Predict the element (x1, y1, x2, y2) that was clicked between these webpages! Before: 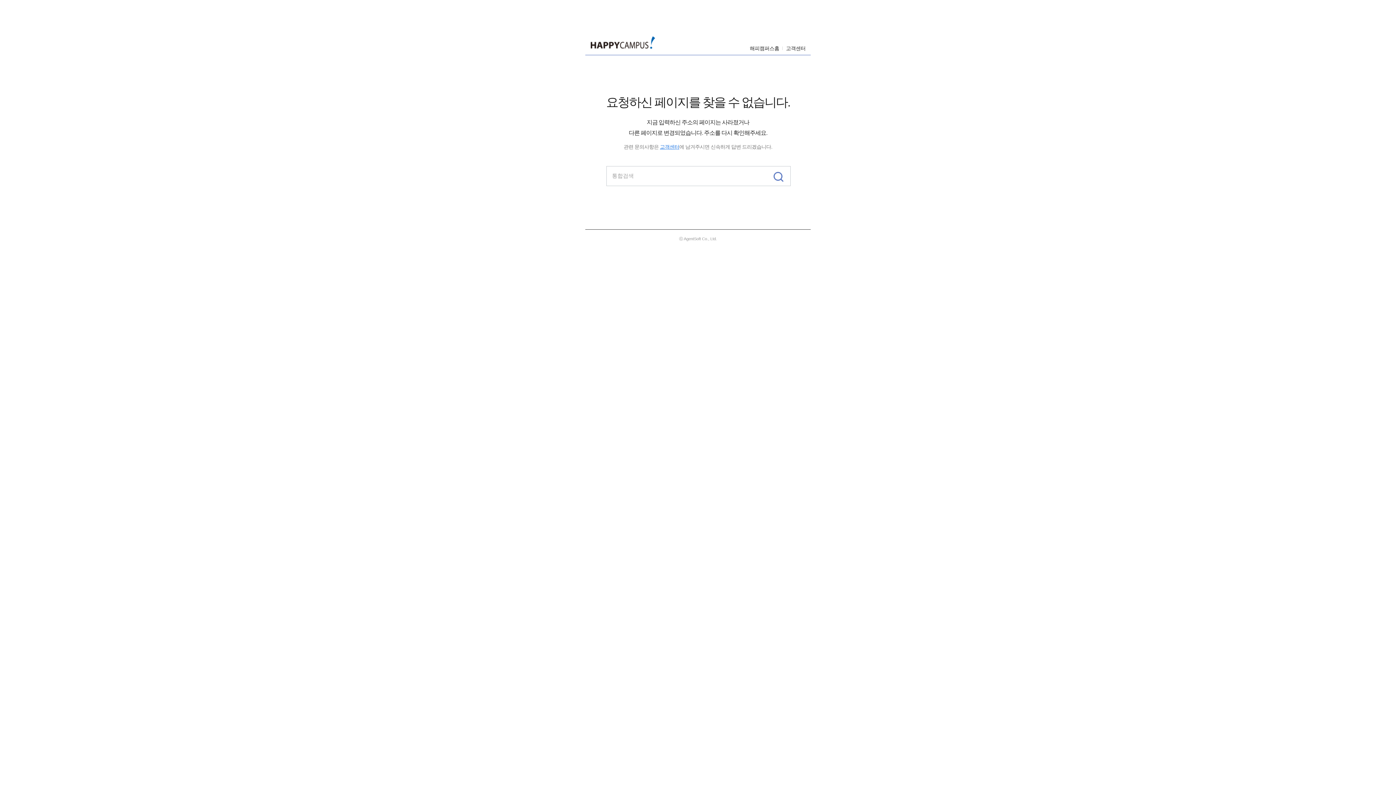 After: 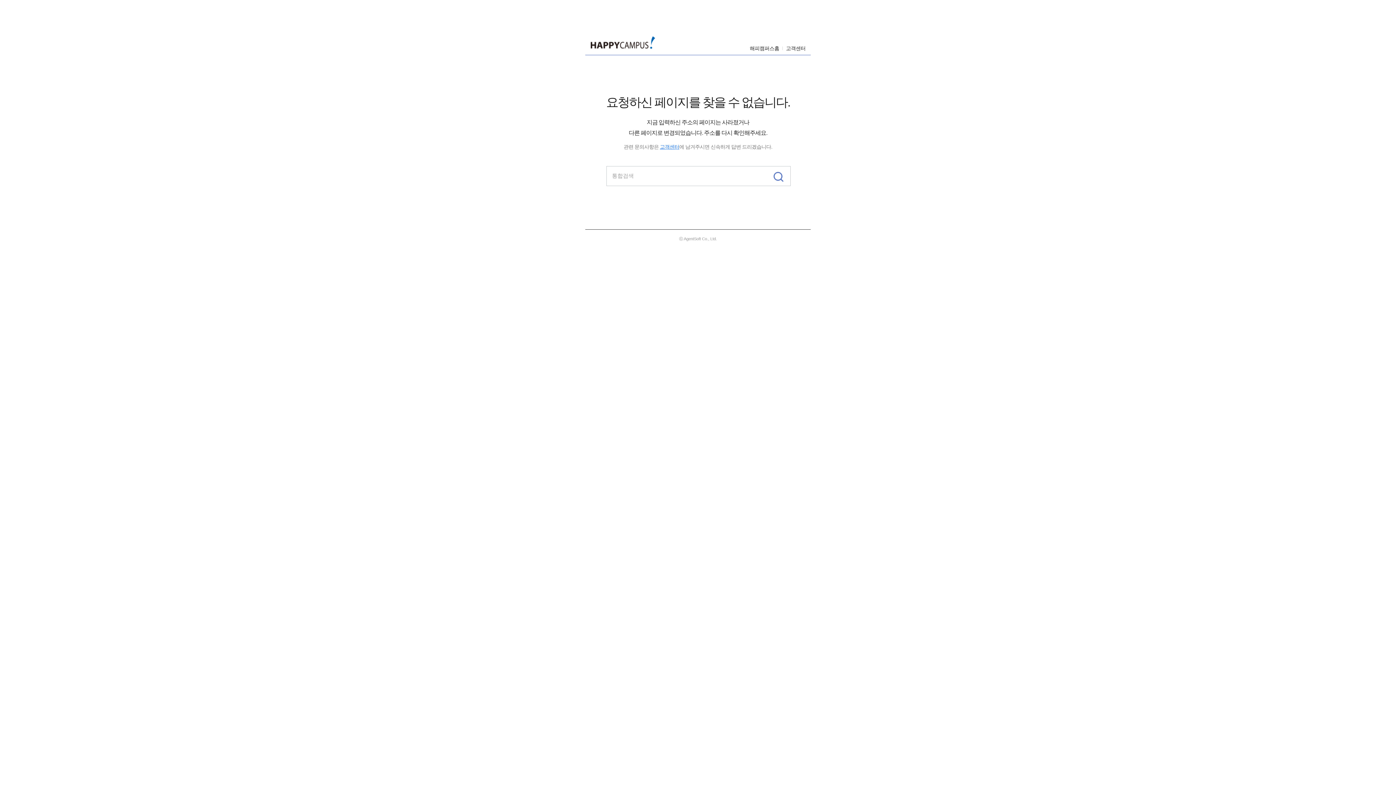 Action: bbox: (768, 166, 790, 185)